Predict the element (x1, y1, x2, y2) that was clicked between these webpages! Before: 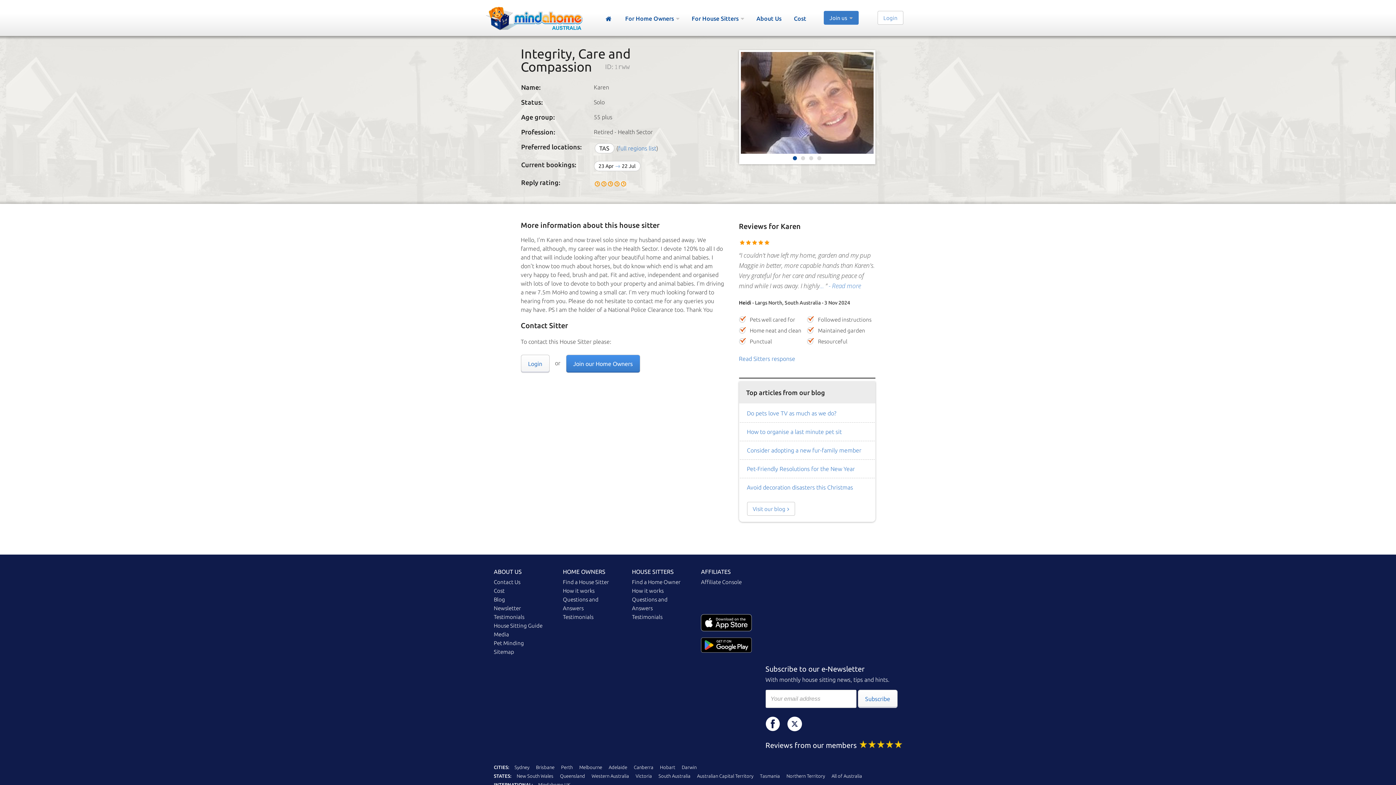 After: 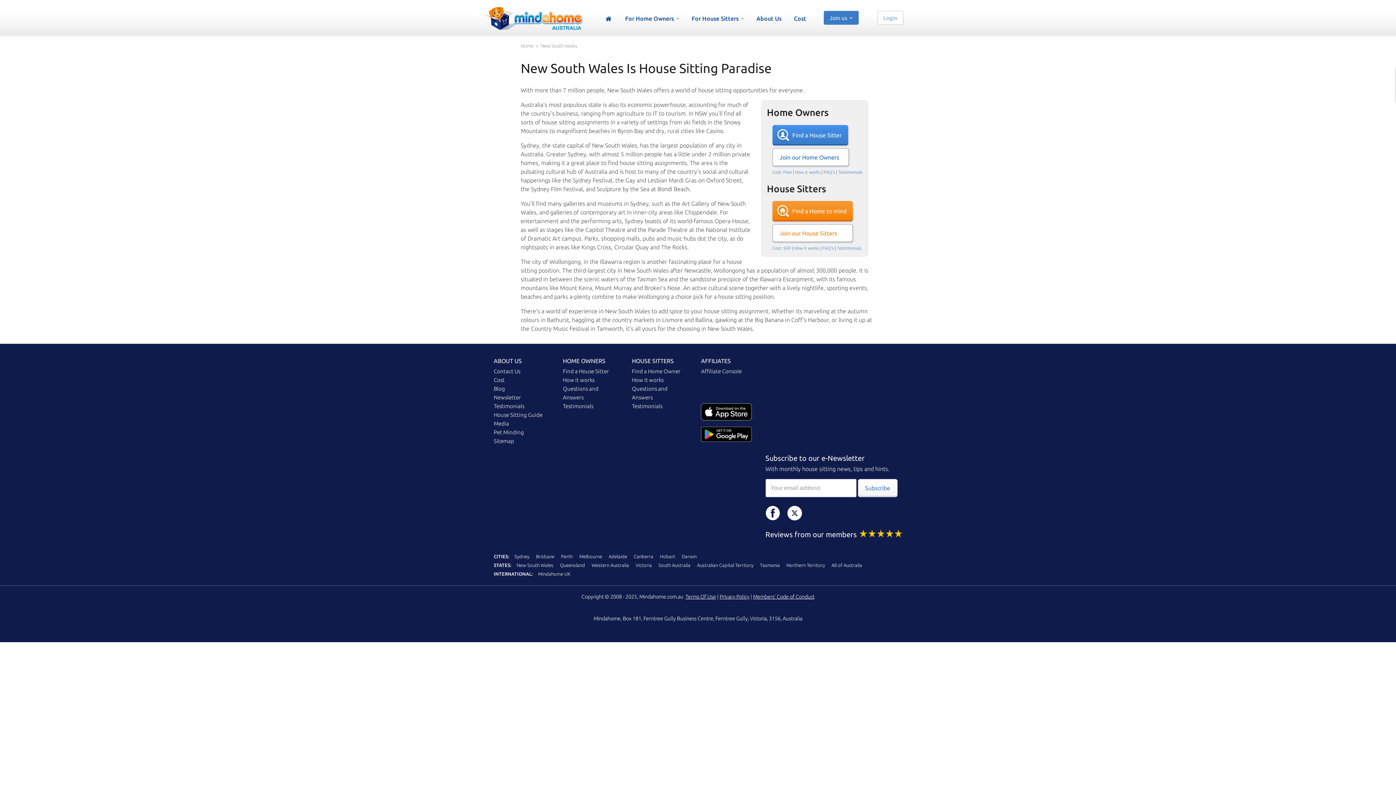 Action: bbox: (516, 773, 553, 778) label: New South Wales